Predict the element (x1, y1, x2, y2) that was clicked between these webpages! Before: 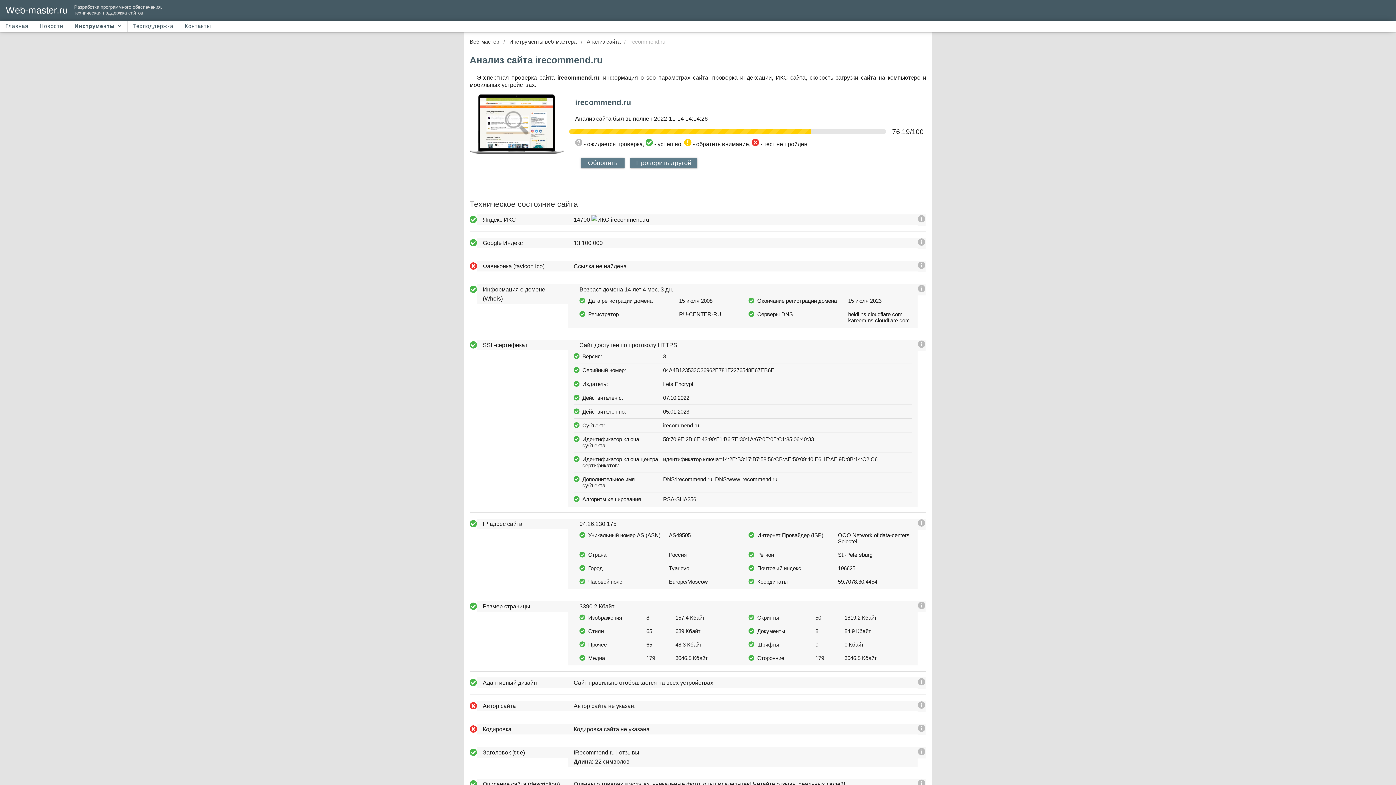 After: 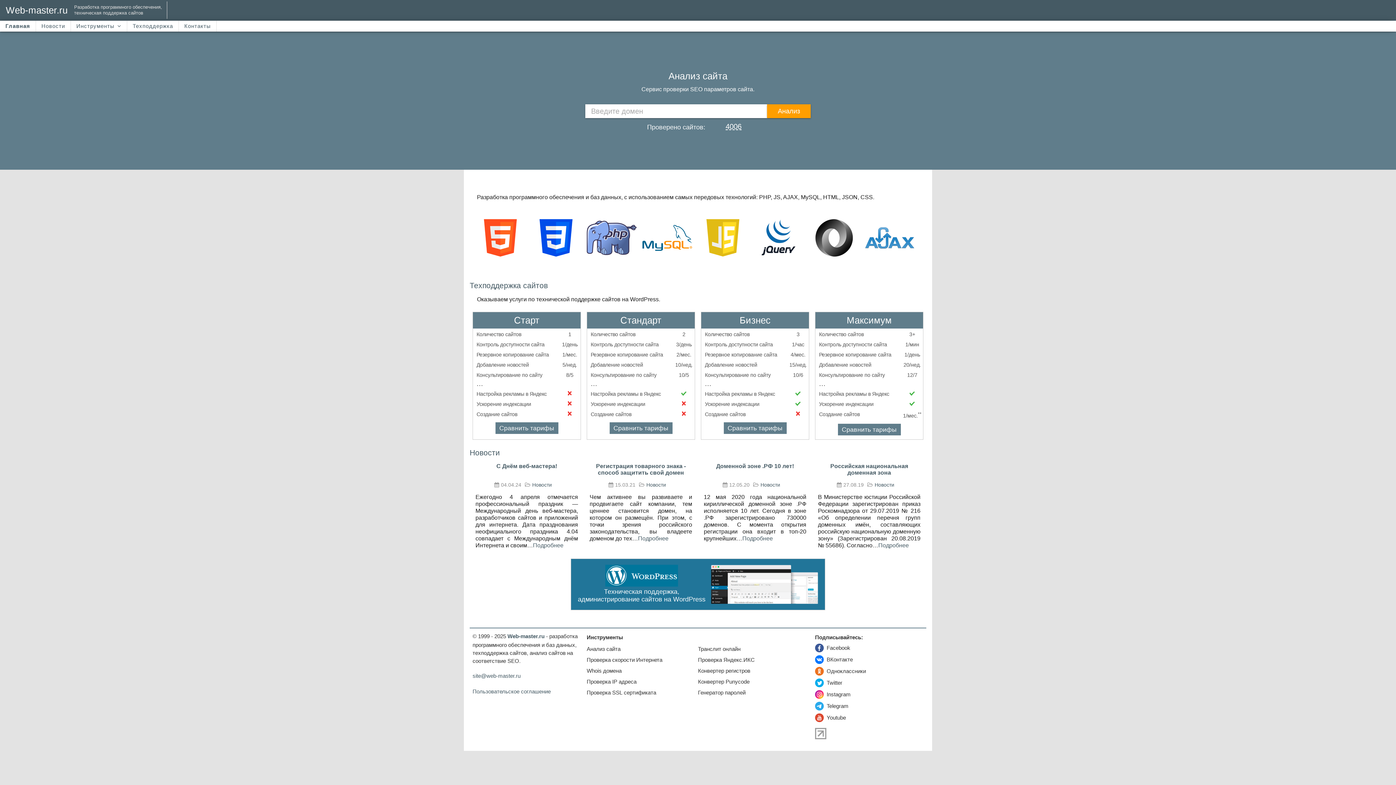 Action: label: Web-master.ru bbox: (5, 5, 67, 15)